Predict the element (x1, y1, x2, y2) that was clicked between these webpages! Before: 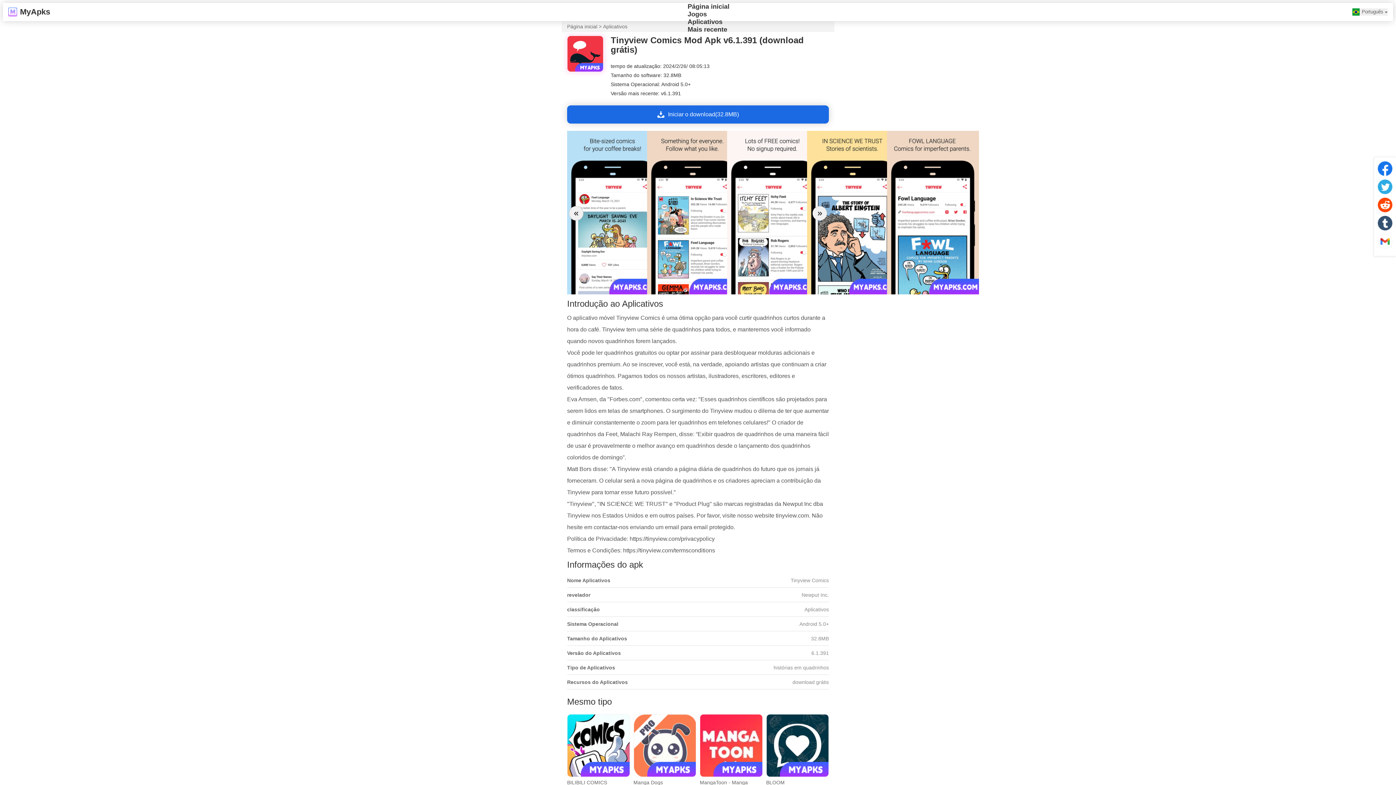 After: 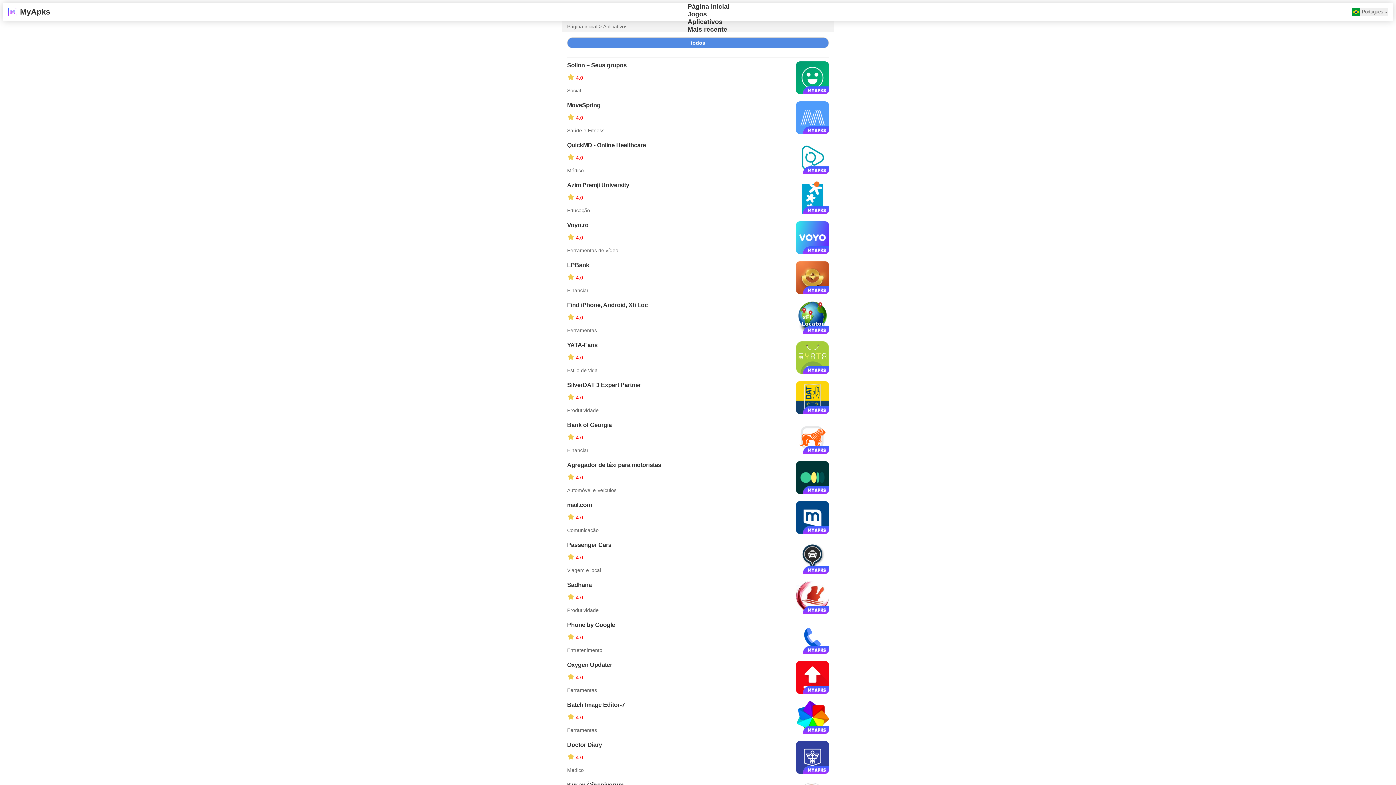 Action: bbox: (687, 18, 722, 25) label: Aplicativos